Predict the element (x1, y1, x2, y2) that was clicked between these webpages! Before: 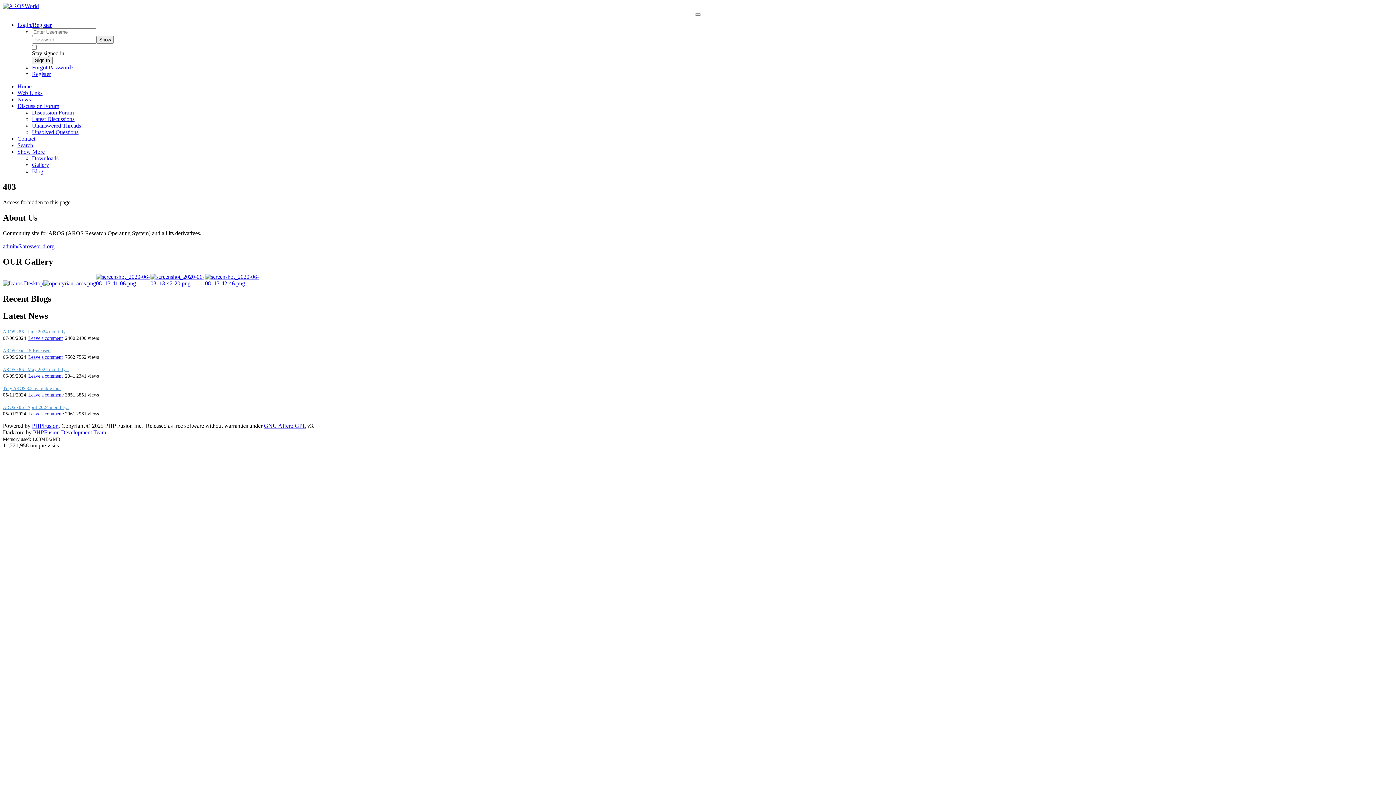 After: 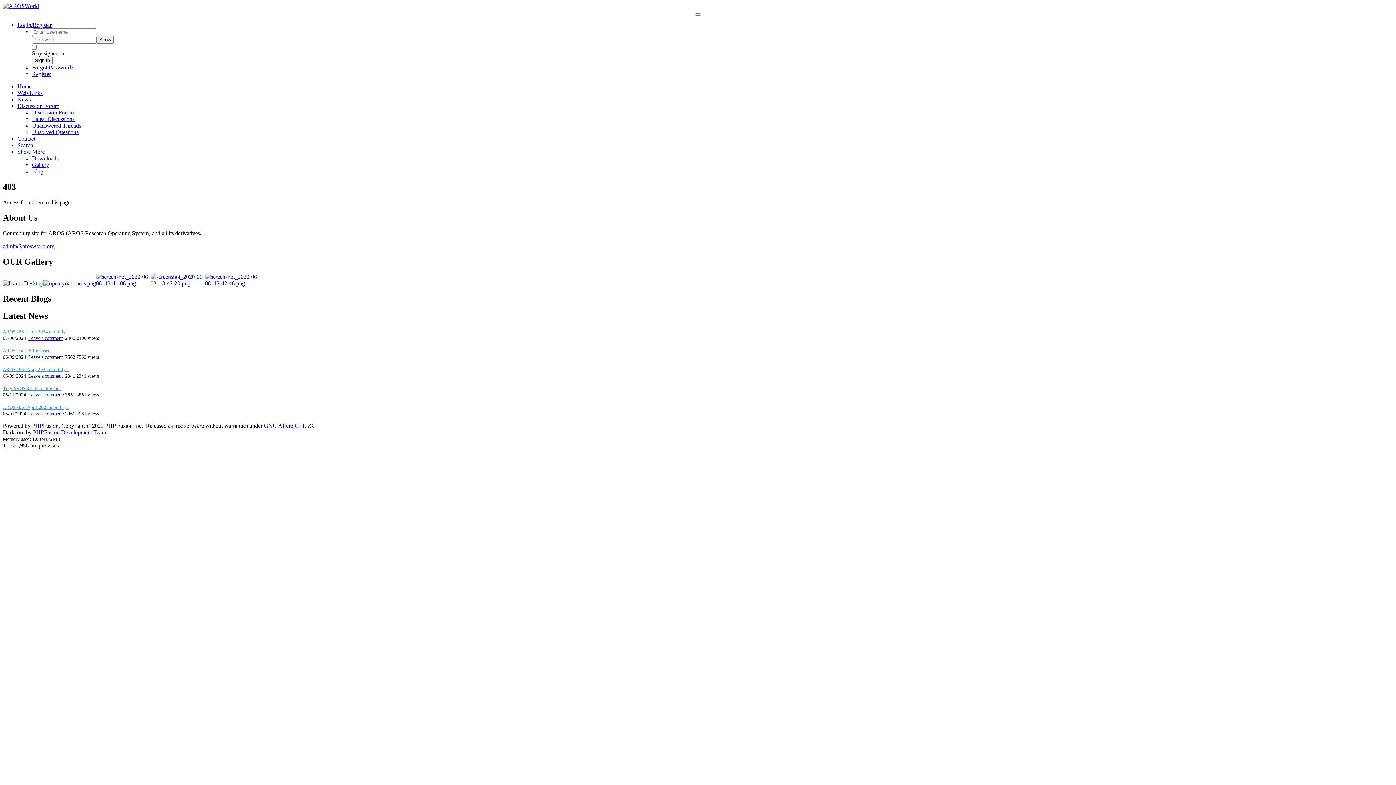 Action: bbox: (264, 422, 305, 429) label: GNU Affero GPL